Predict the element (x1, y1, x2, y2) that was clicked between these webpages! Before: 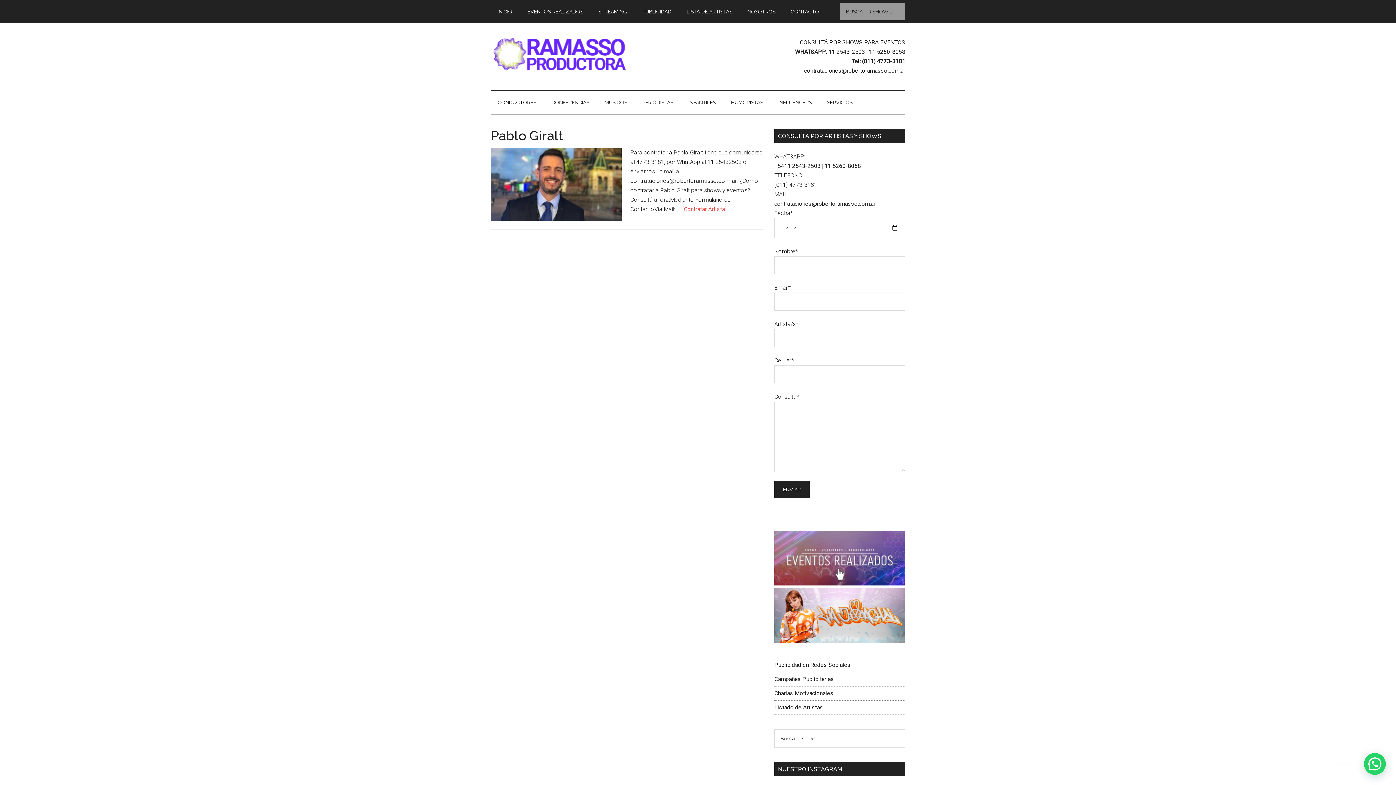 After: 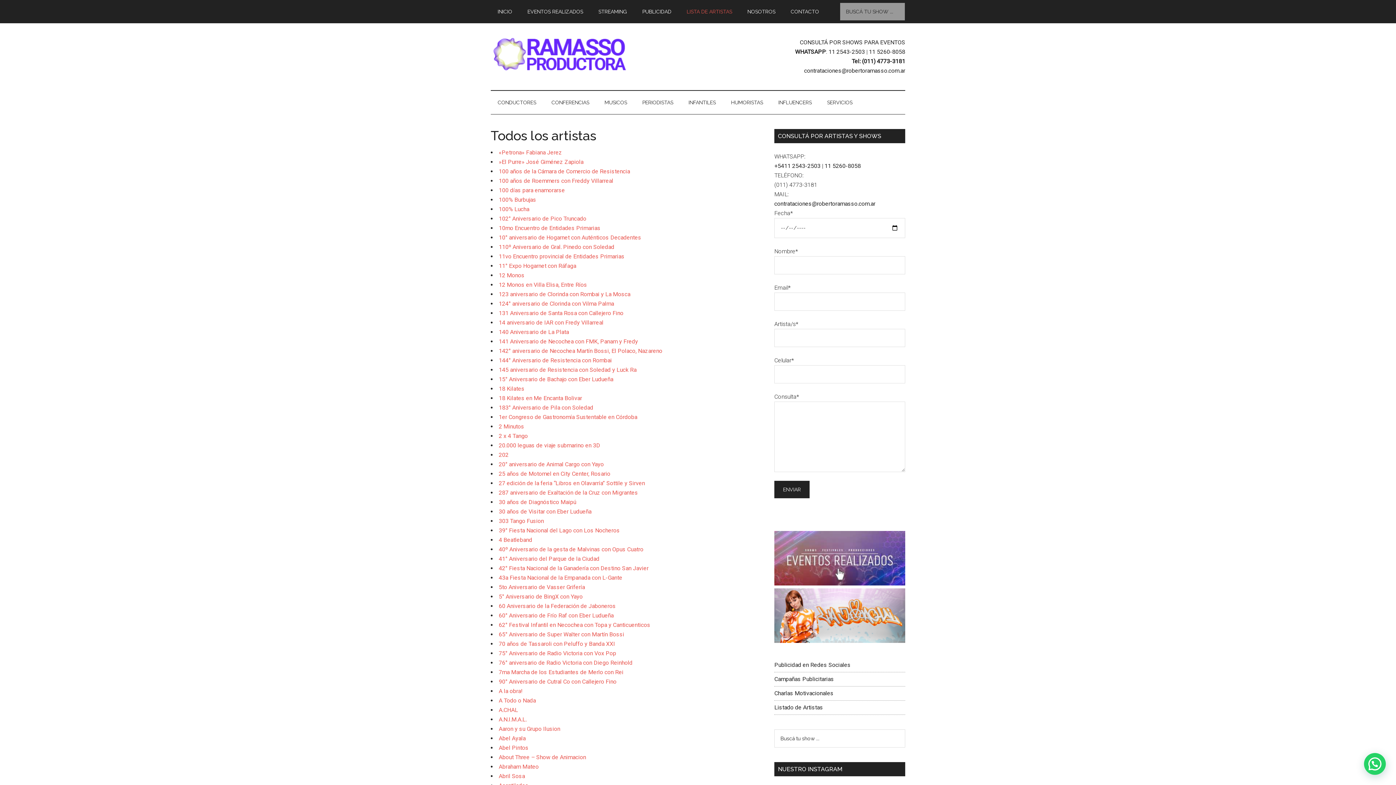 Action: bbox: (680, 0, 739, 23) label: LISTA DE ARTISTAS